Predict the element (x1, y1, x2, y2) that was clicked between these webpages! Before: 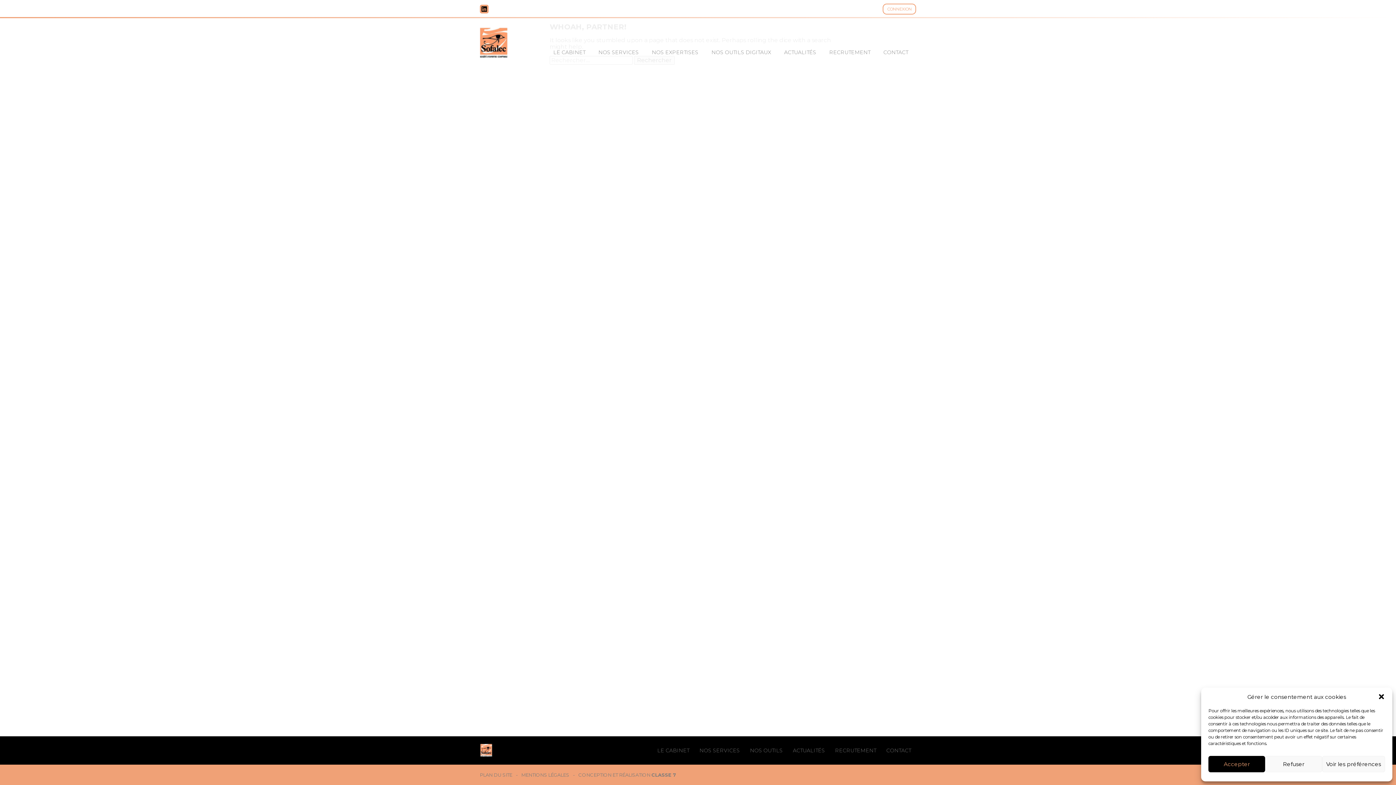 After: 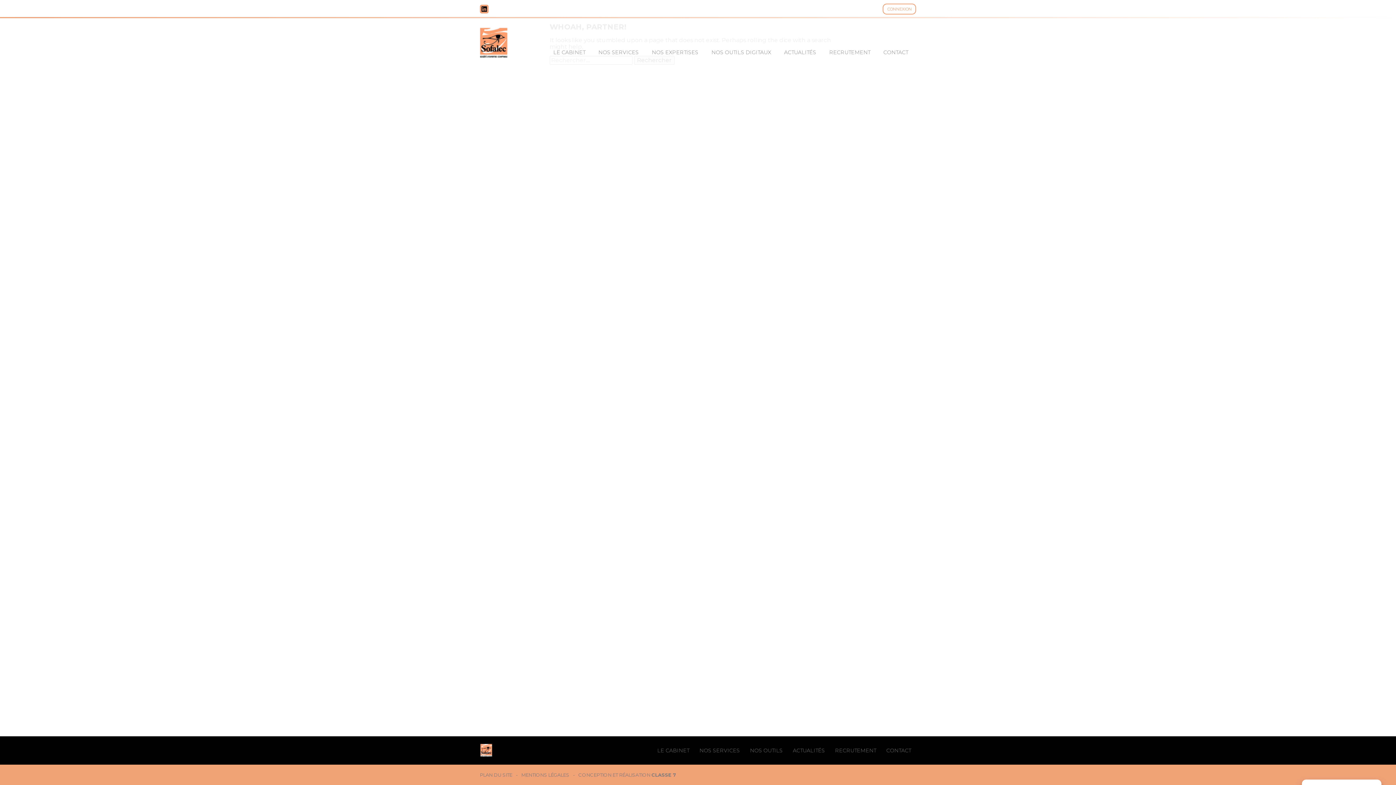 Action: label: Accepter bbox: (1208, 756, 1265, 772)